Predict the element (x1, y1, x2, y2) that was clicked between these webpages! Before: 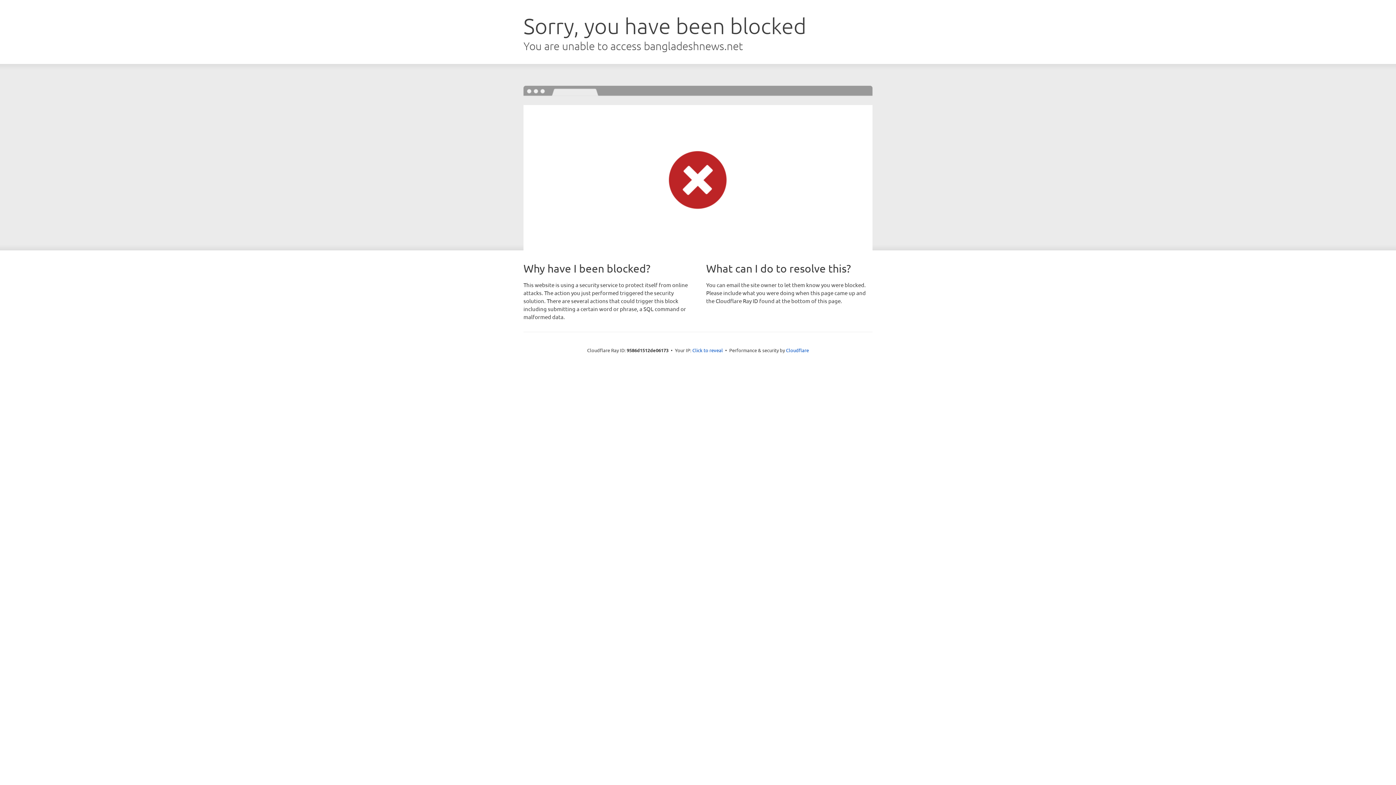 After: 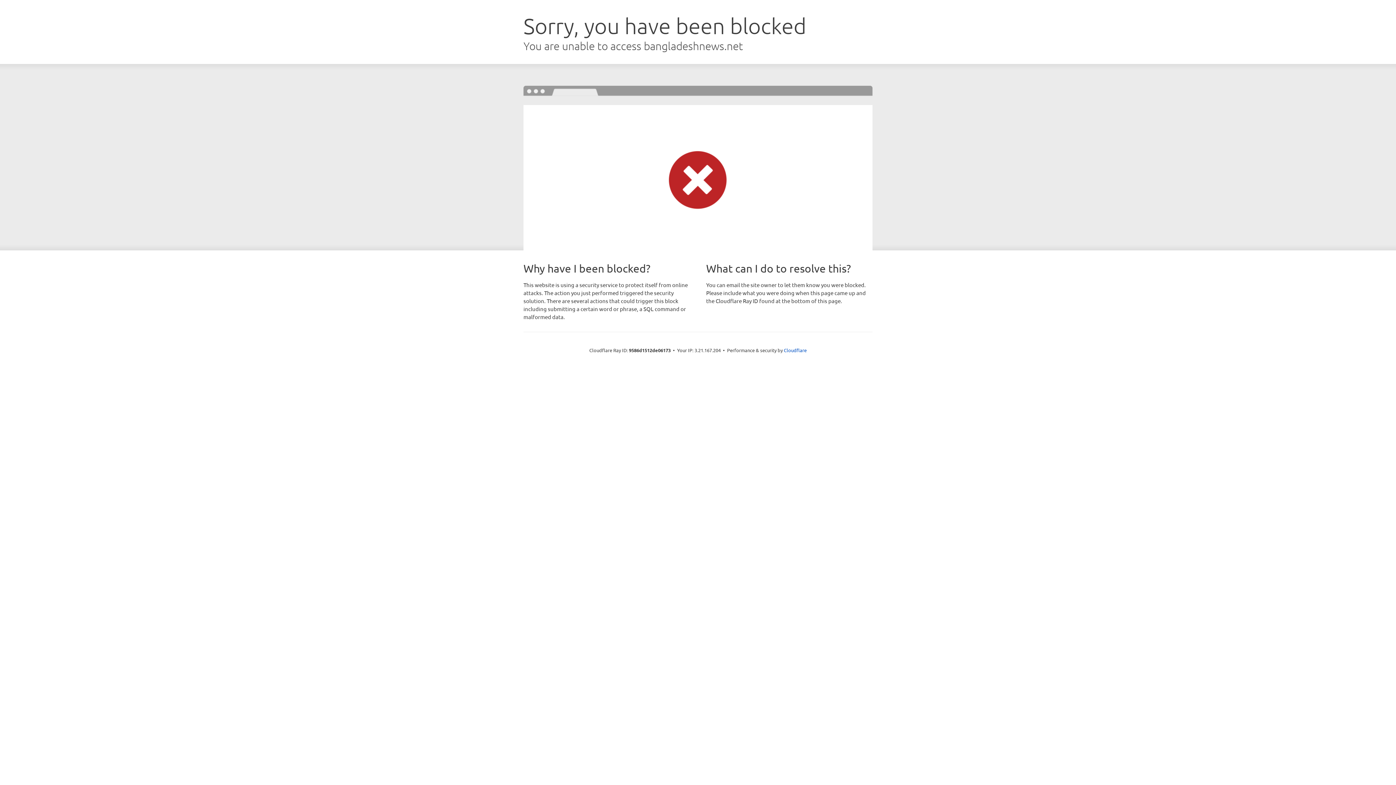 Action: bbox: (692, 346, 723, 353) label: Click to reveal